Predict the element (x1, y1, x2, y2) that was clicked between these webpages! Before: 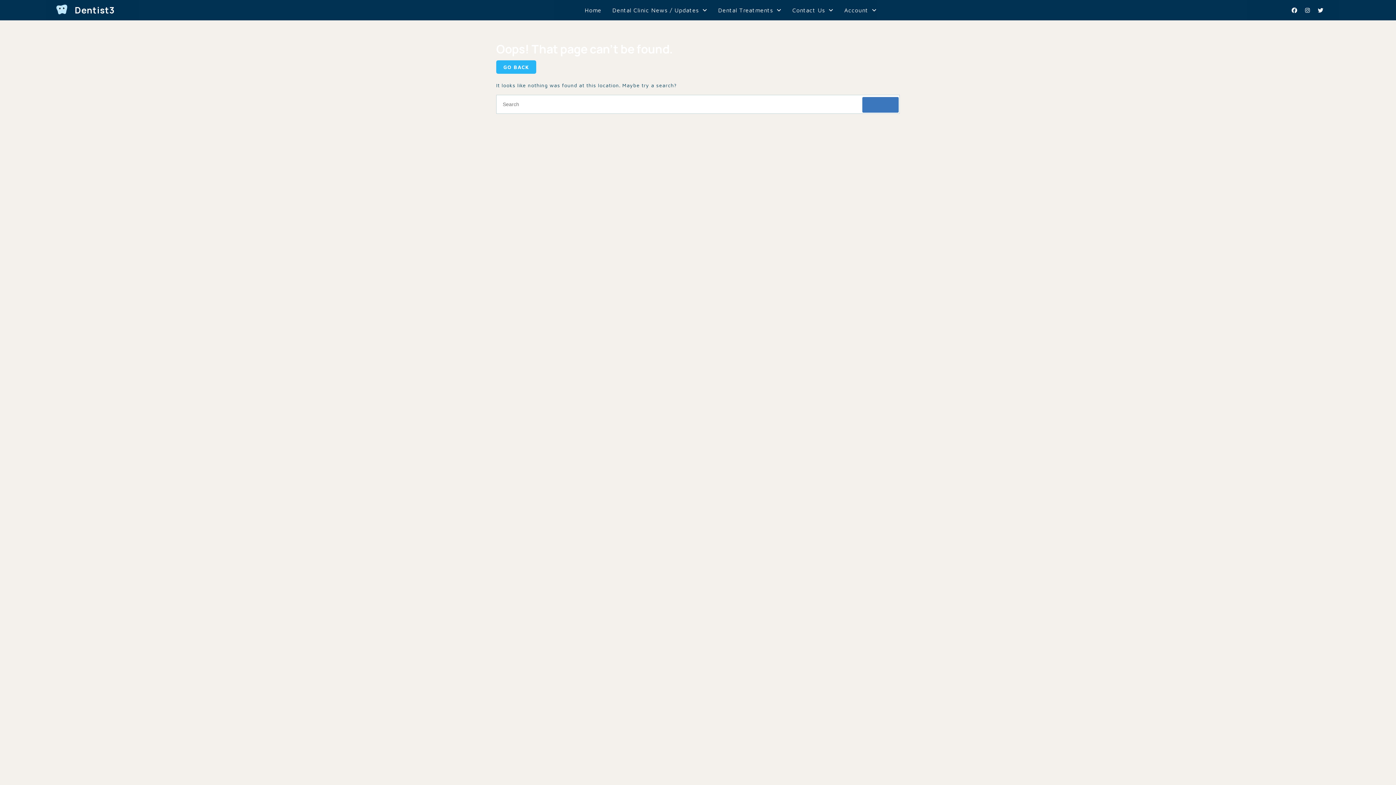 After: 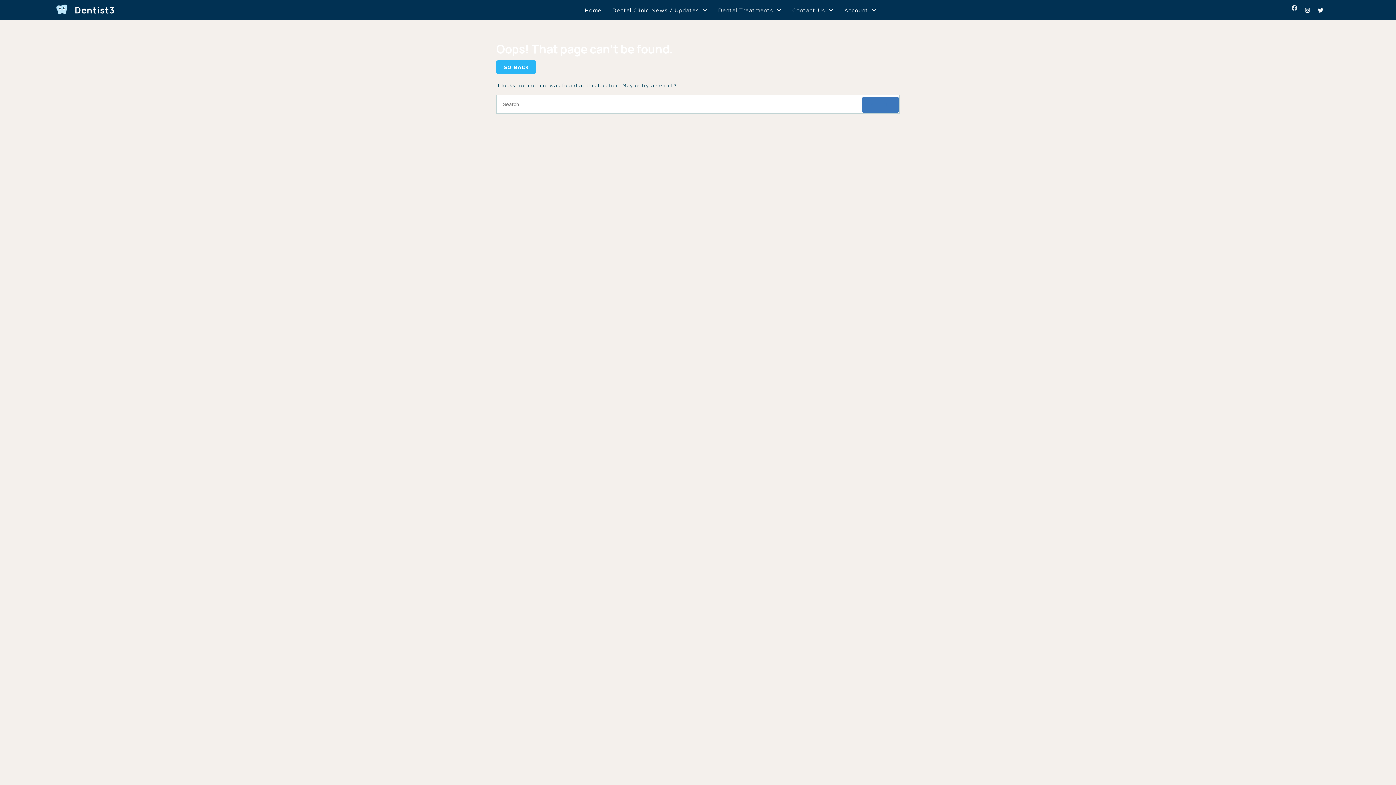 Action: bbox: (1289, 4, 1300, 15) label: Facebook